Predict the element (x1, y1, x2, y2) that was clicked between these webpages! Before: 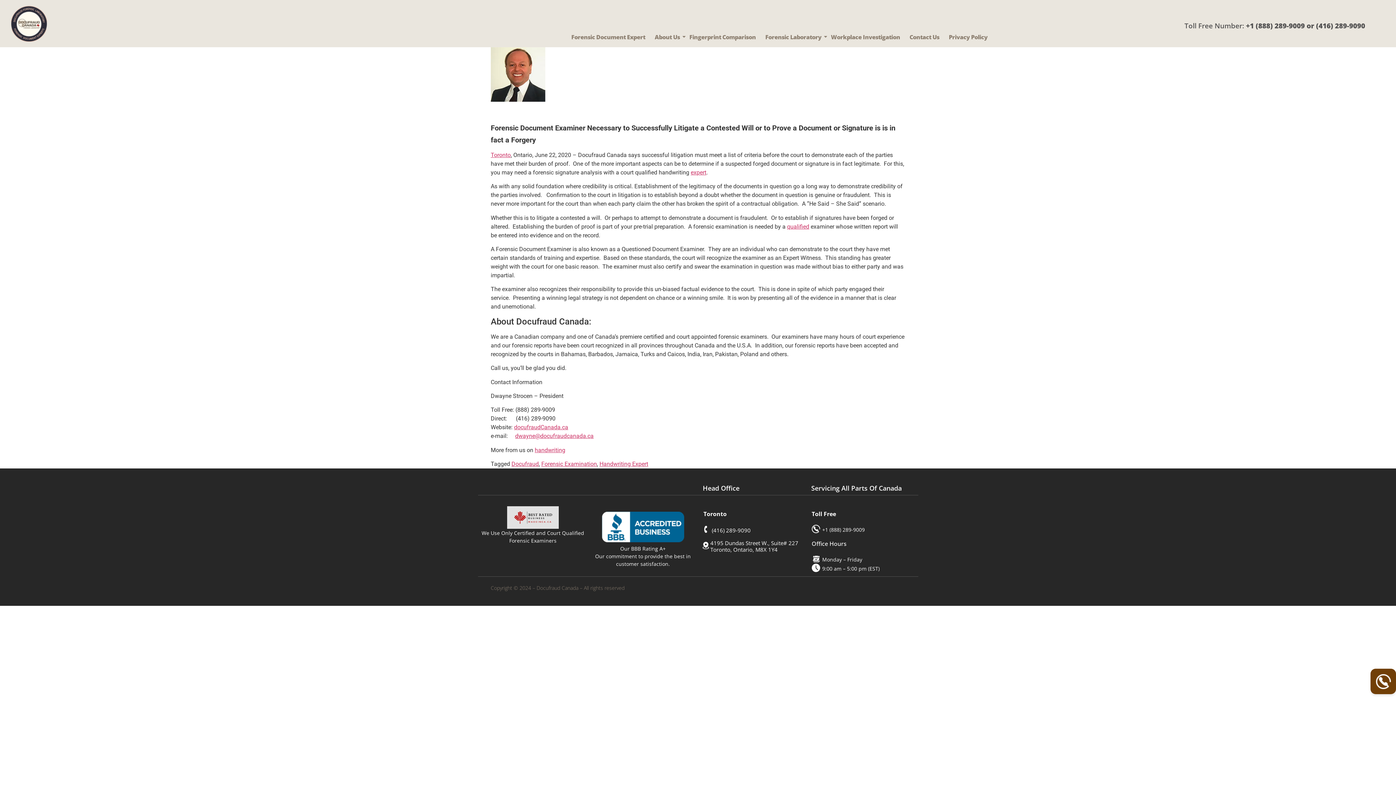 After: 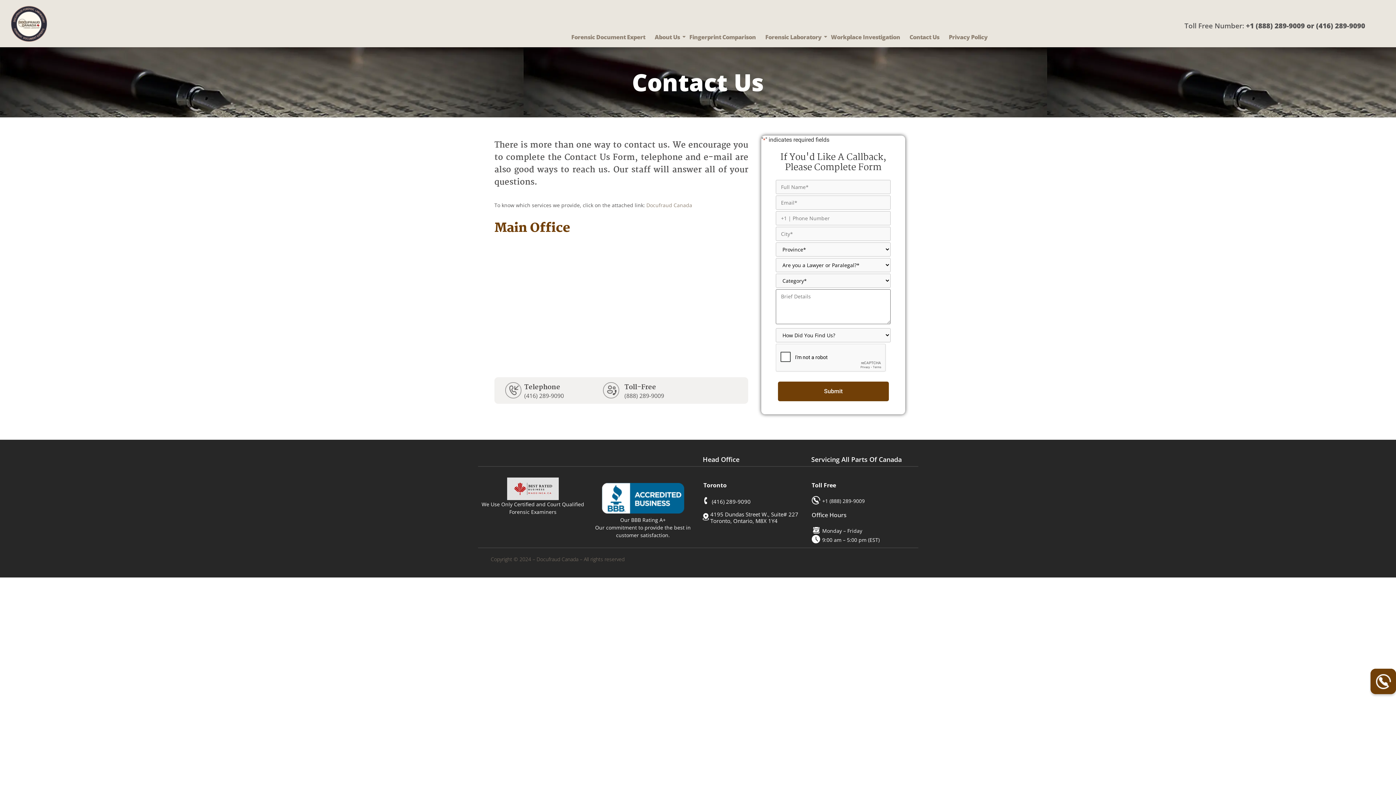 Action: bbox: (909, 32, 940, 41) label: Contact Us